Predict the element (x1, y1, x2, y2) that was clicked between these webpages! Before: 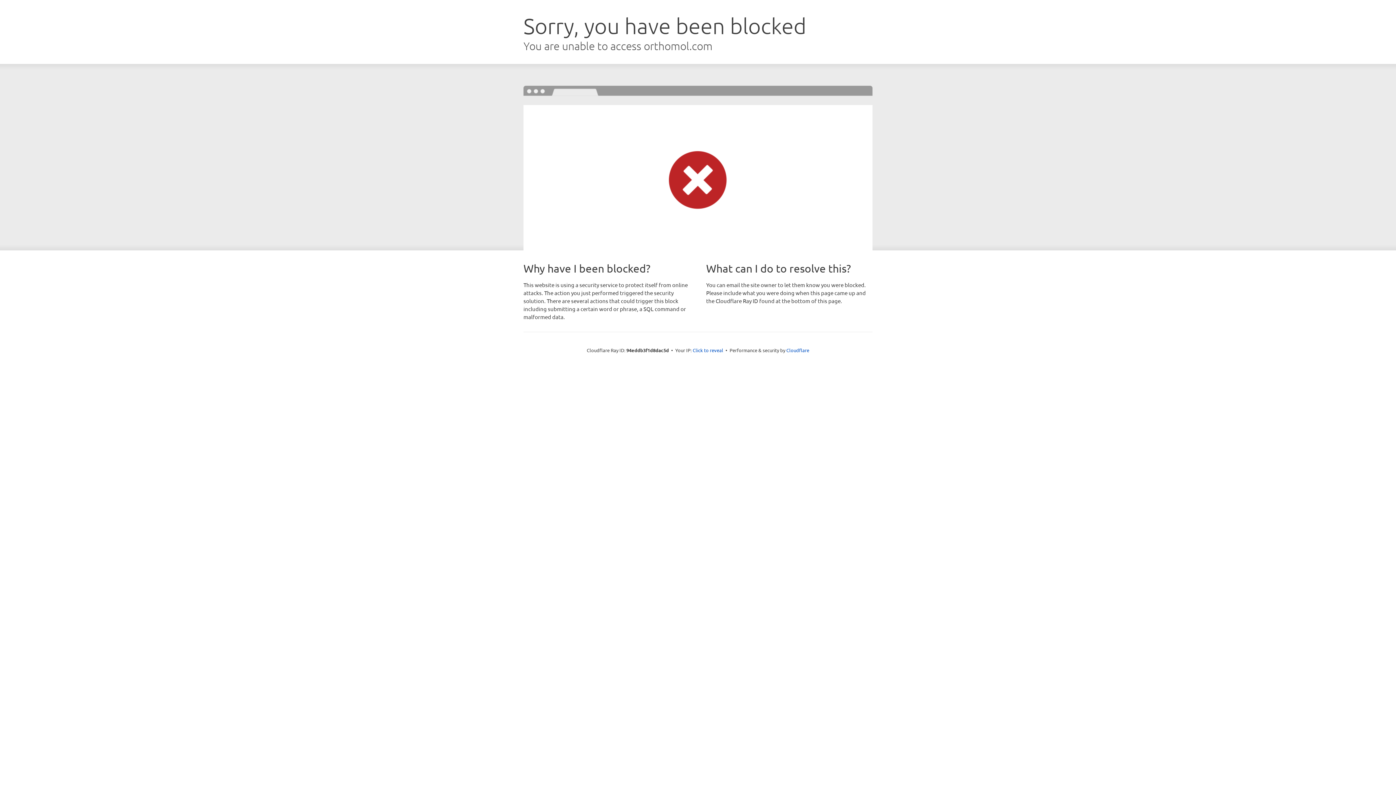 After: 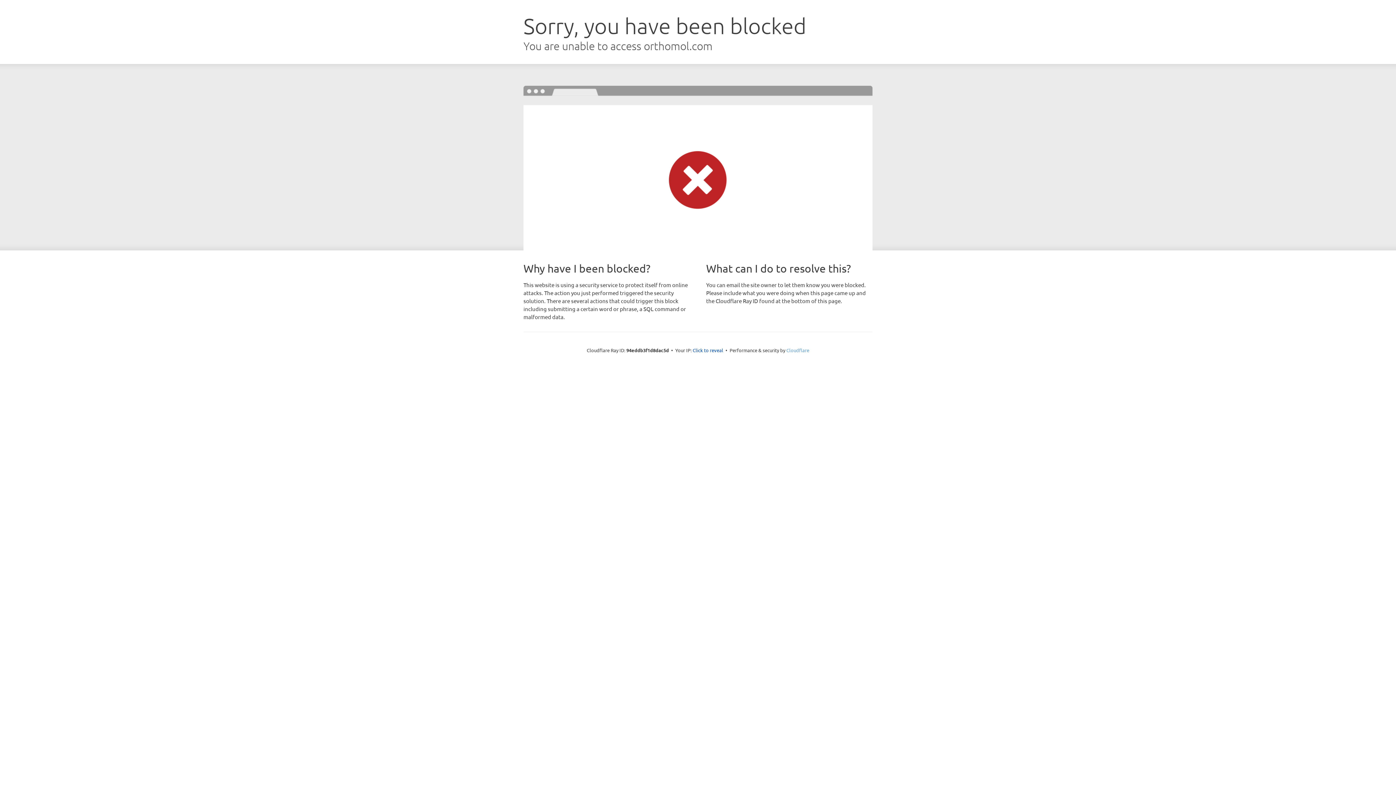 Action: bbox: (786, 347, 809, 353) label: Cloudflare